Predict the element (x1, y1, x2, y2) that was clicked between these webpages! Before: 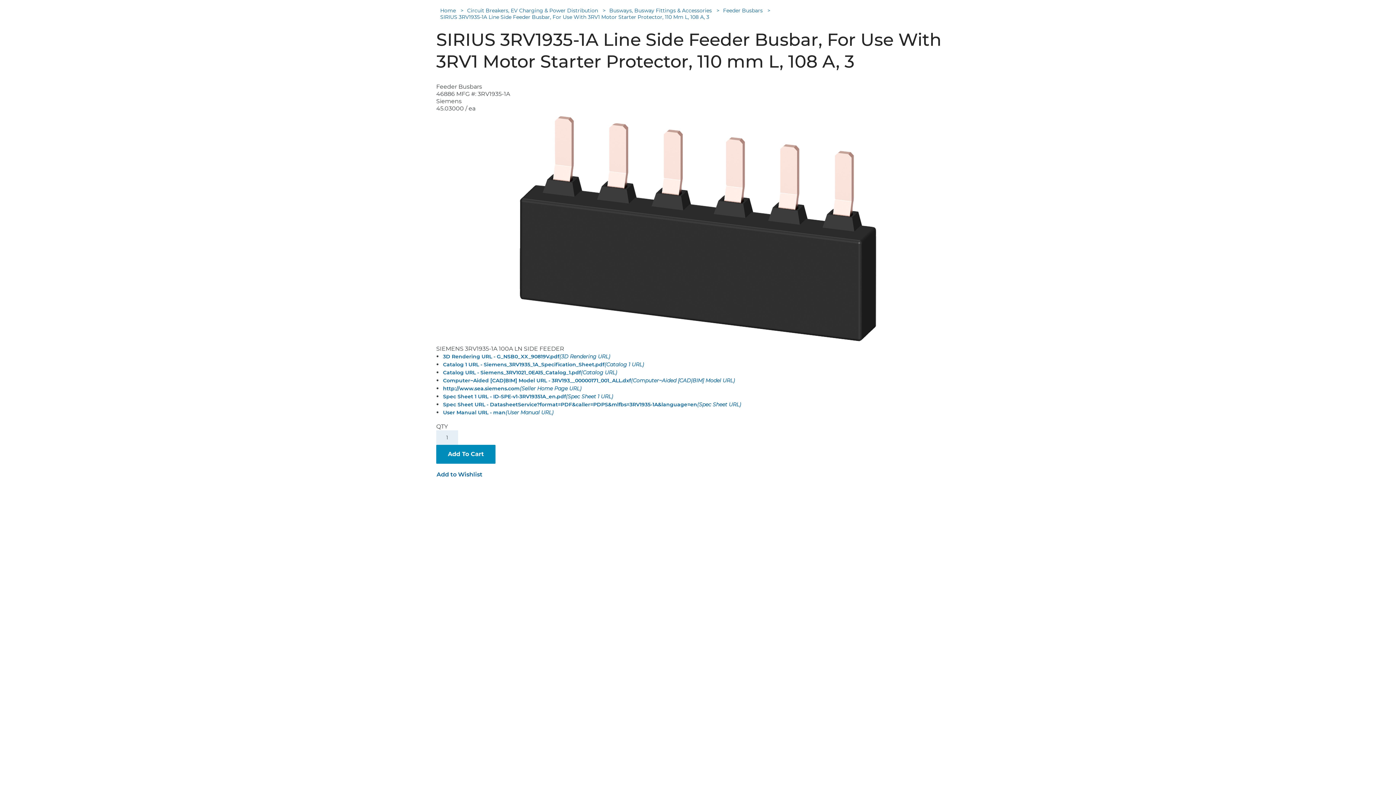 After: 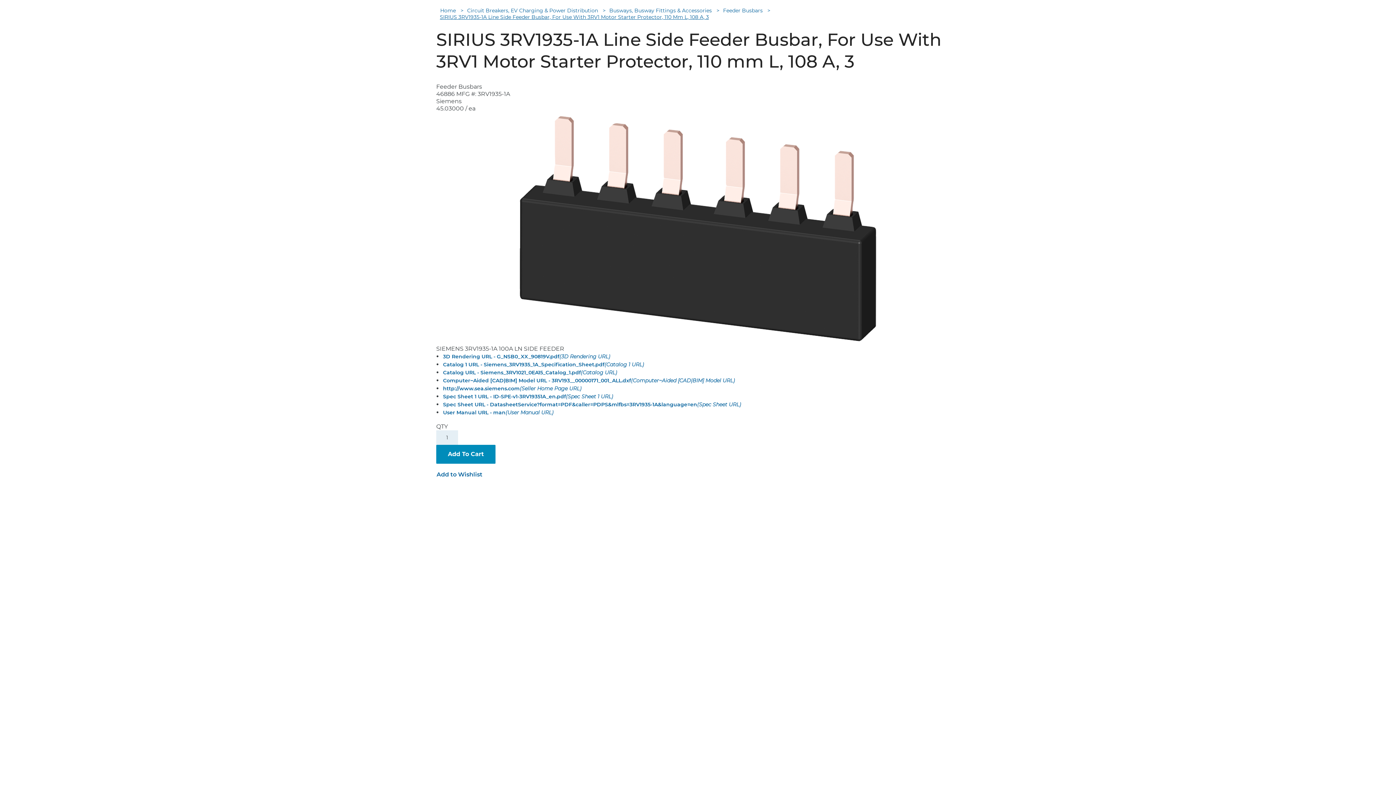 Action: bbox: (440, 13, 709, 20) label: SIRIUS 3RV1935-1A Line Side Feeder Busbar, For Use With 3RV1 Motor Starter Protector, 110 Mm L, 108 A, 3